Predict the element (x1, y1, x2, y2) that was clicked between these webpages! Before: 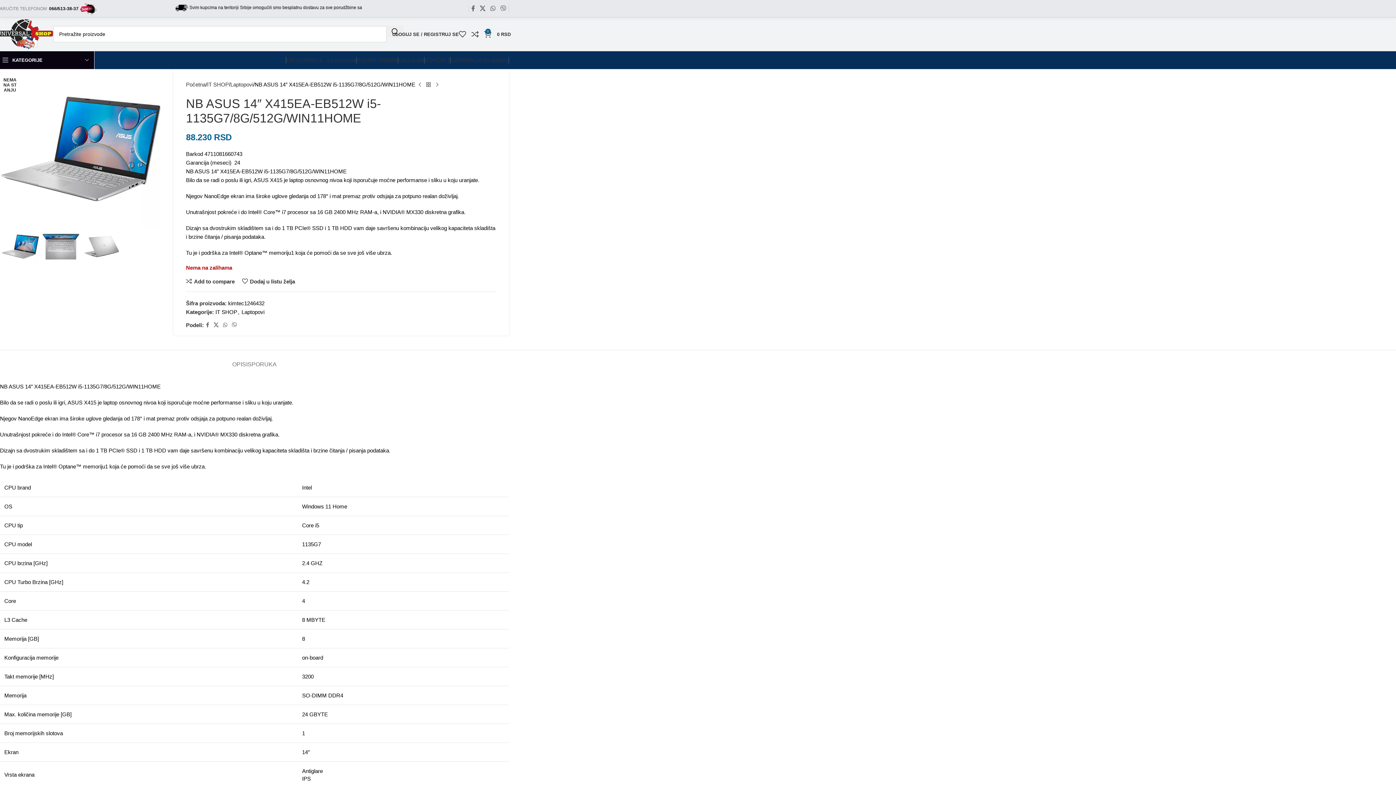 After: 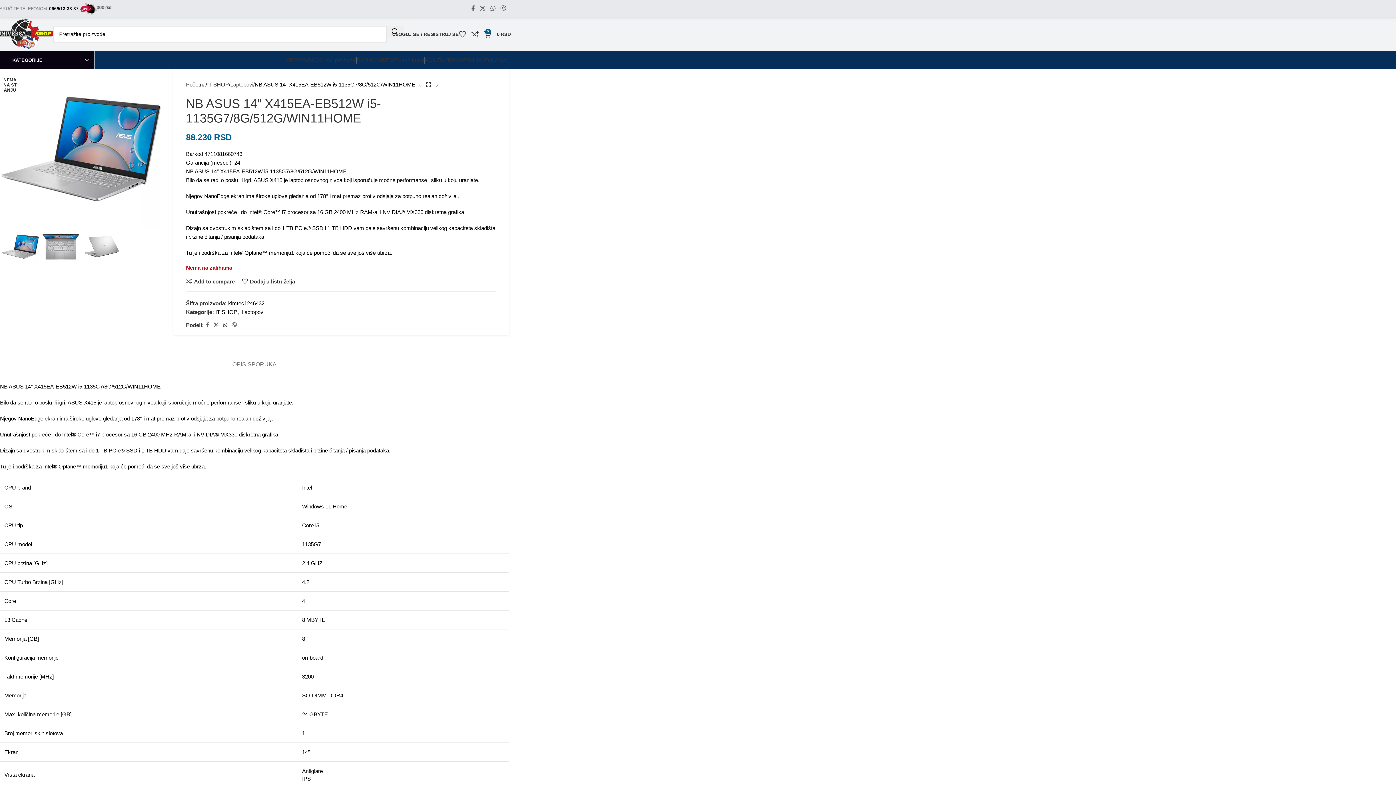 Action: bbox: (220, 320, 229, 330) label: WhatsApp social link